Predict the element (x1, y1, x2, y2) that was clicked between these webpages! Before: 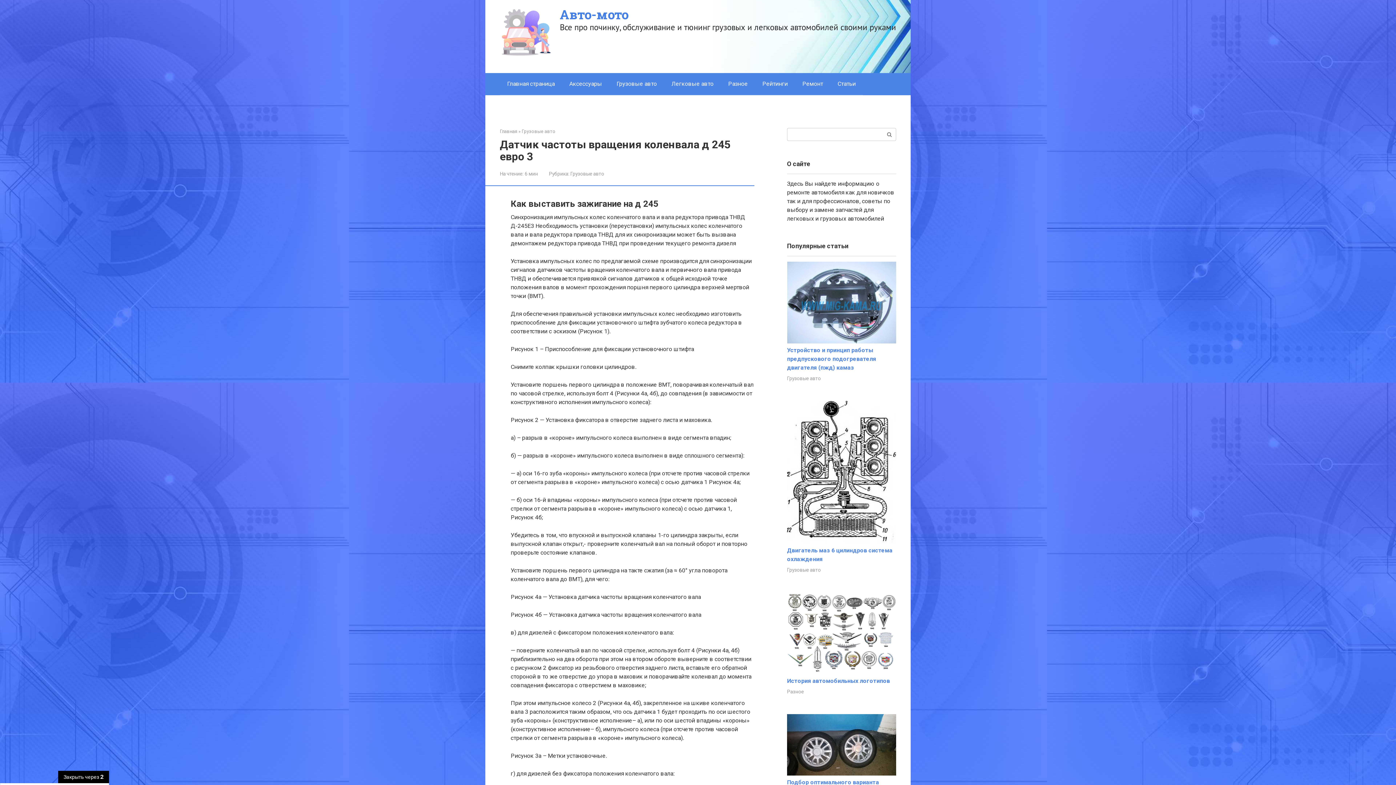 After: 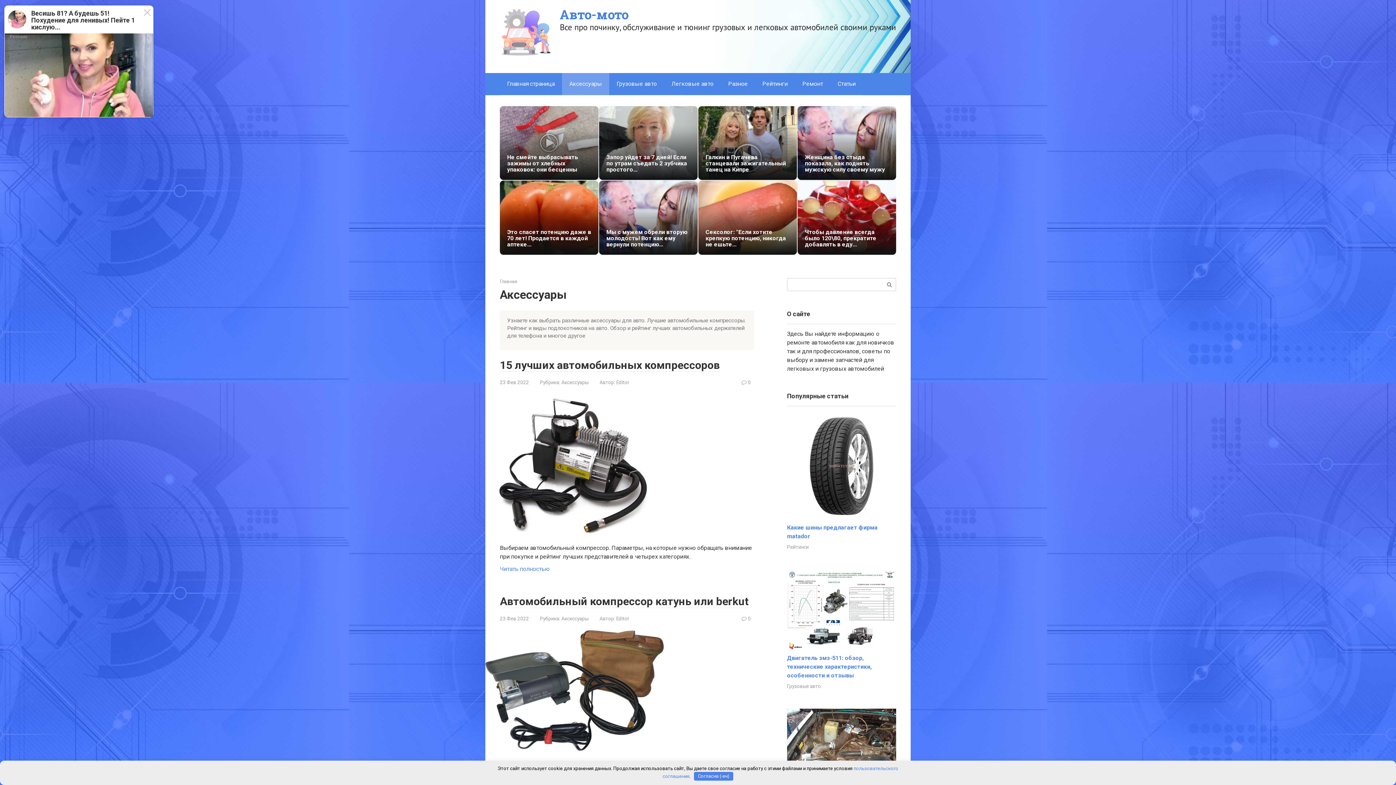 Action: label: Аксессуары bbox: (562, 73, 609, 94)